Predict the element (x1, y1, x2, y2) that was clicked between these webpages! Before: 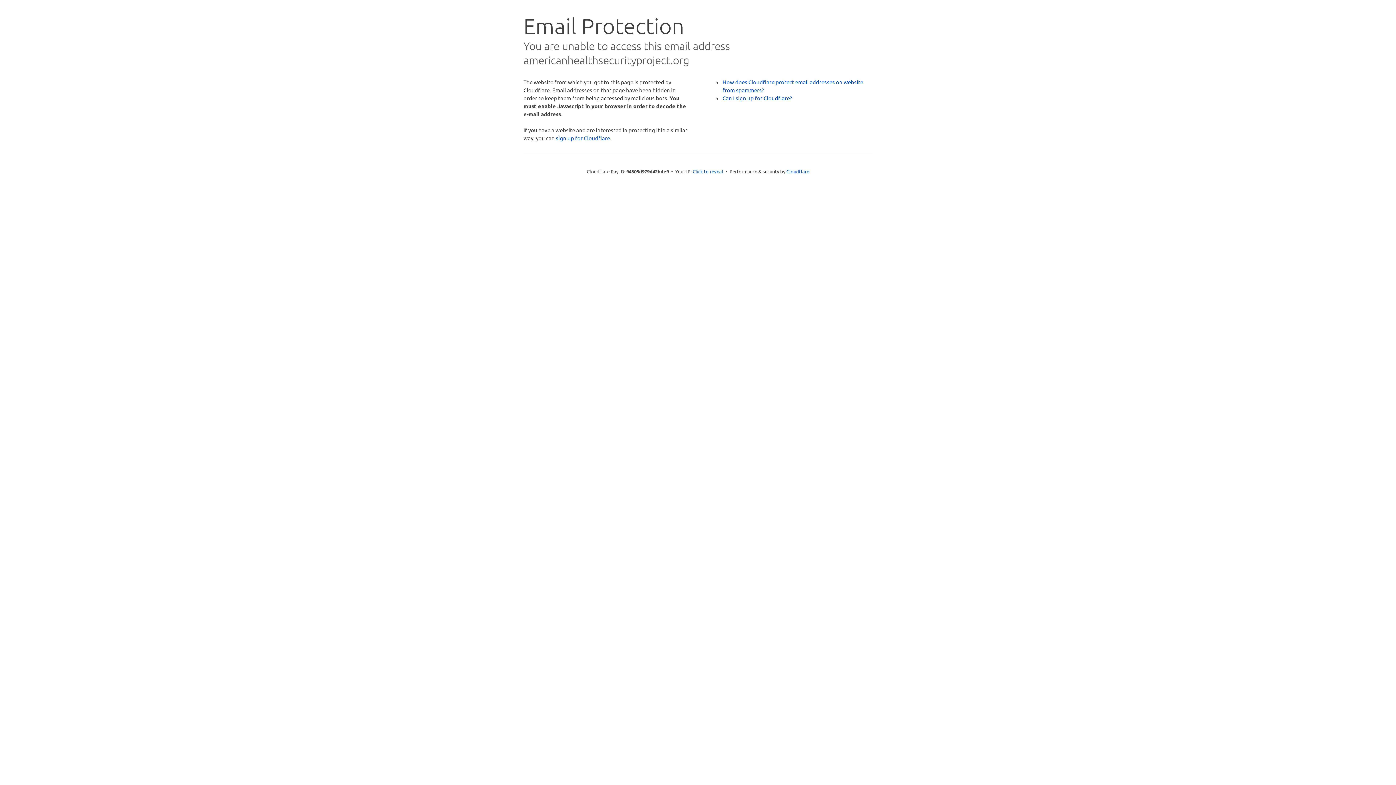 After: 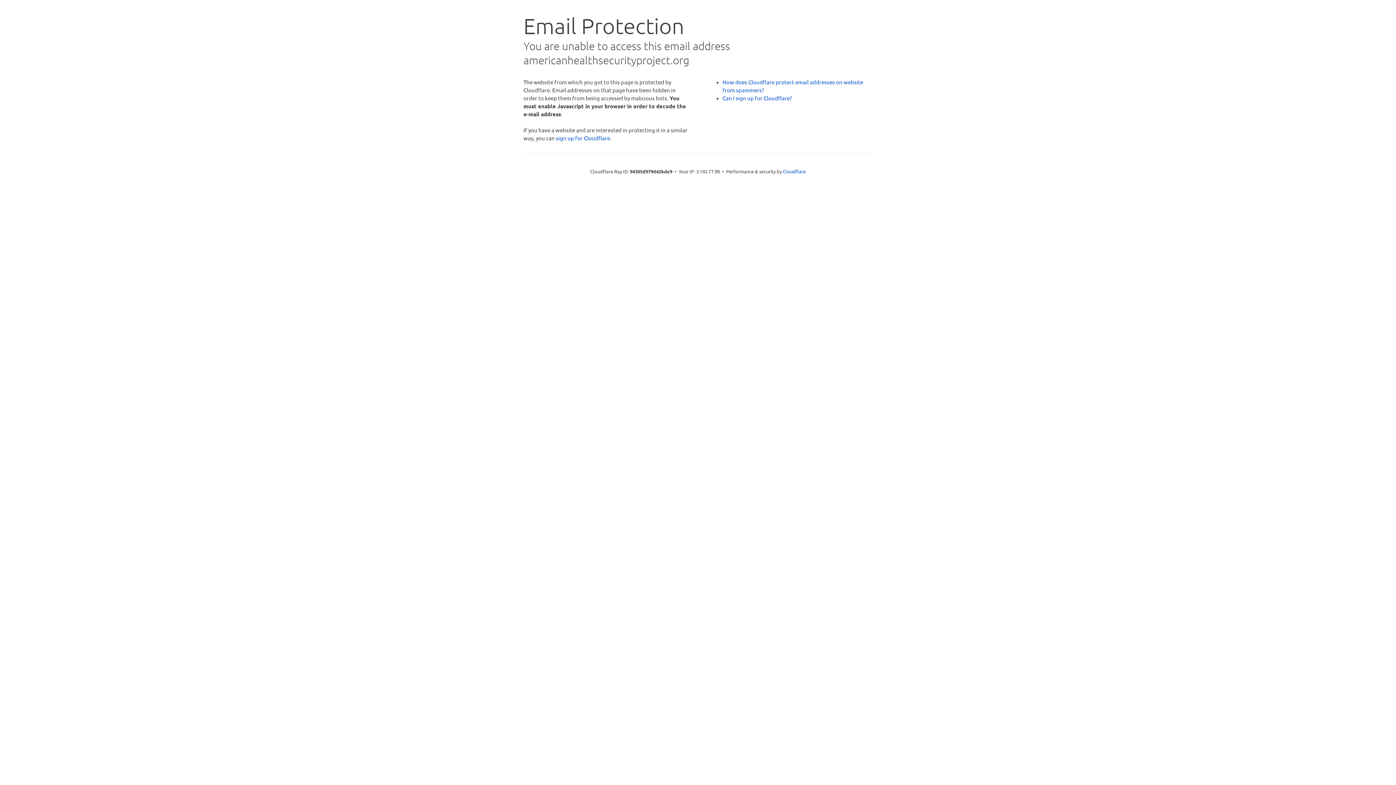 Action: label: Click to reveal bbox: (692, 168, 723, 175)